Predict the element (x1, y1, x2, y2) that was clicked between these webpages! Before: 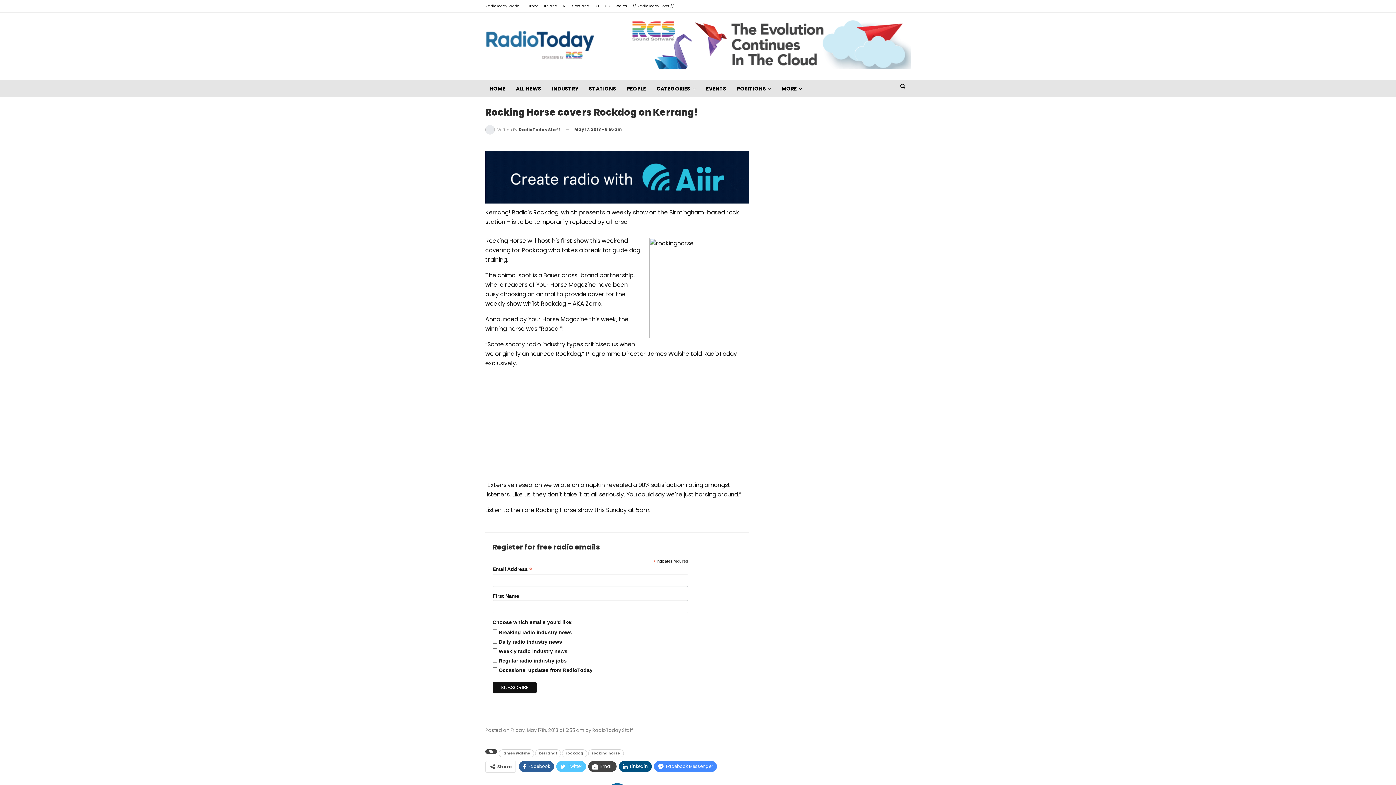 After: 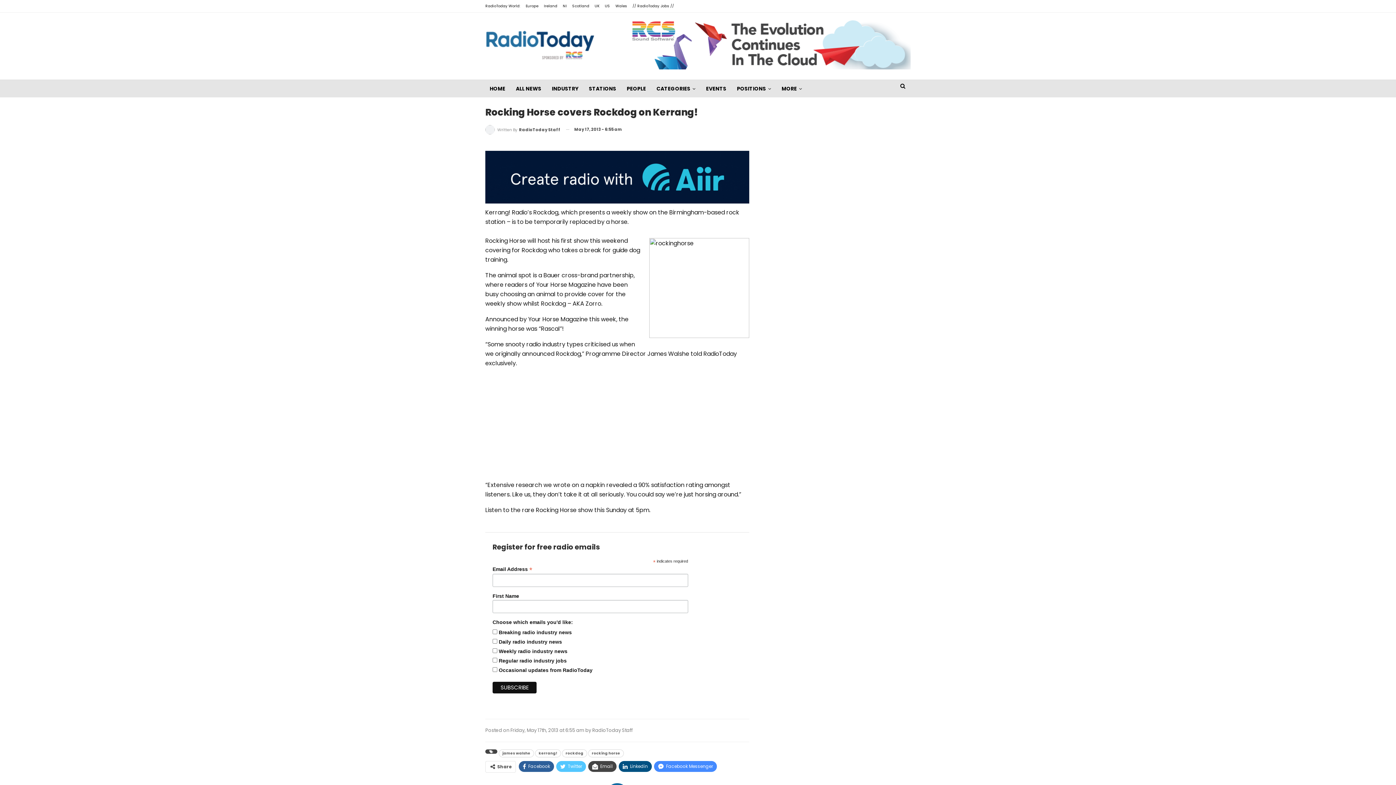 Action: bbox: (485, 172, 749, 181)